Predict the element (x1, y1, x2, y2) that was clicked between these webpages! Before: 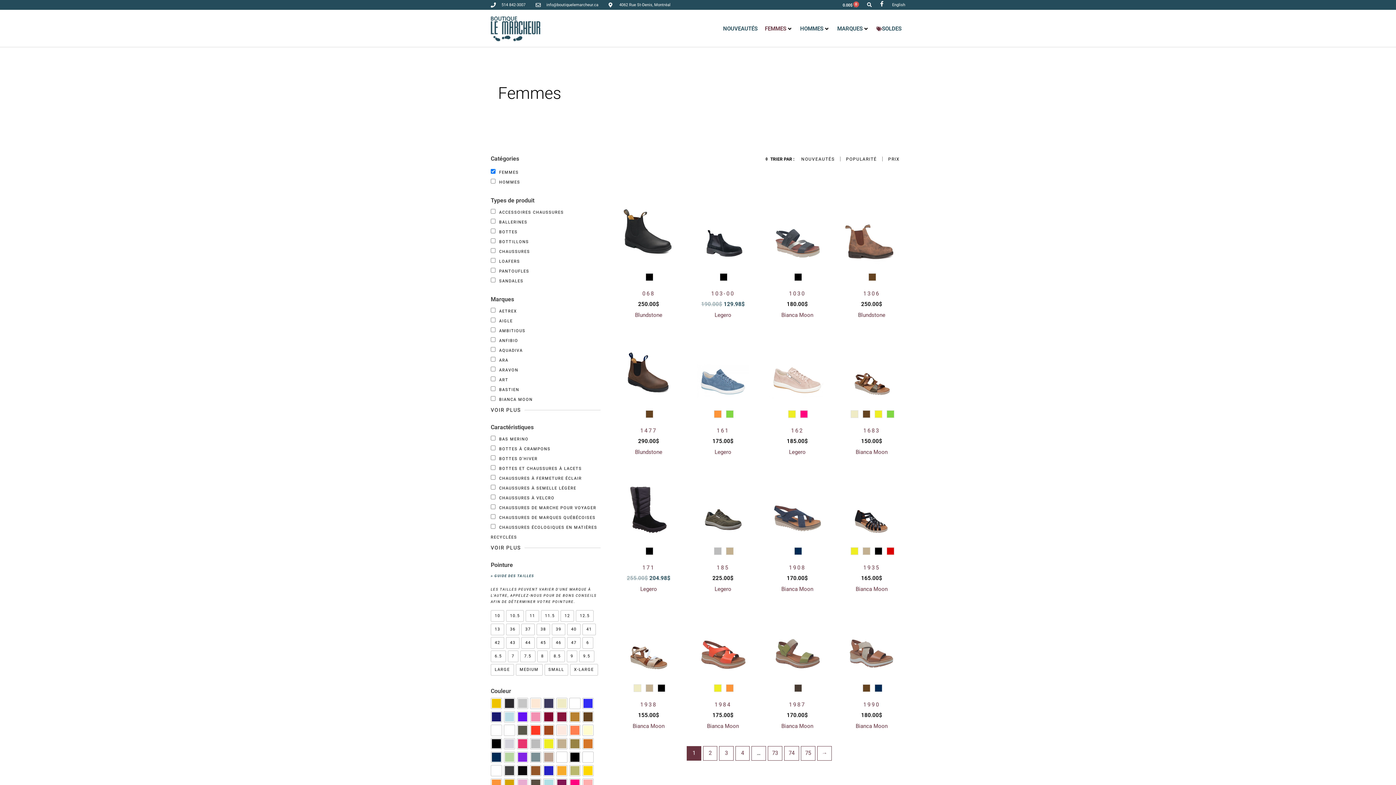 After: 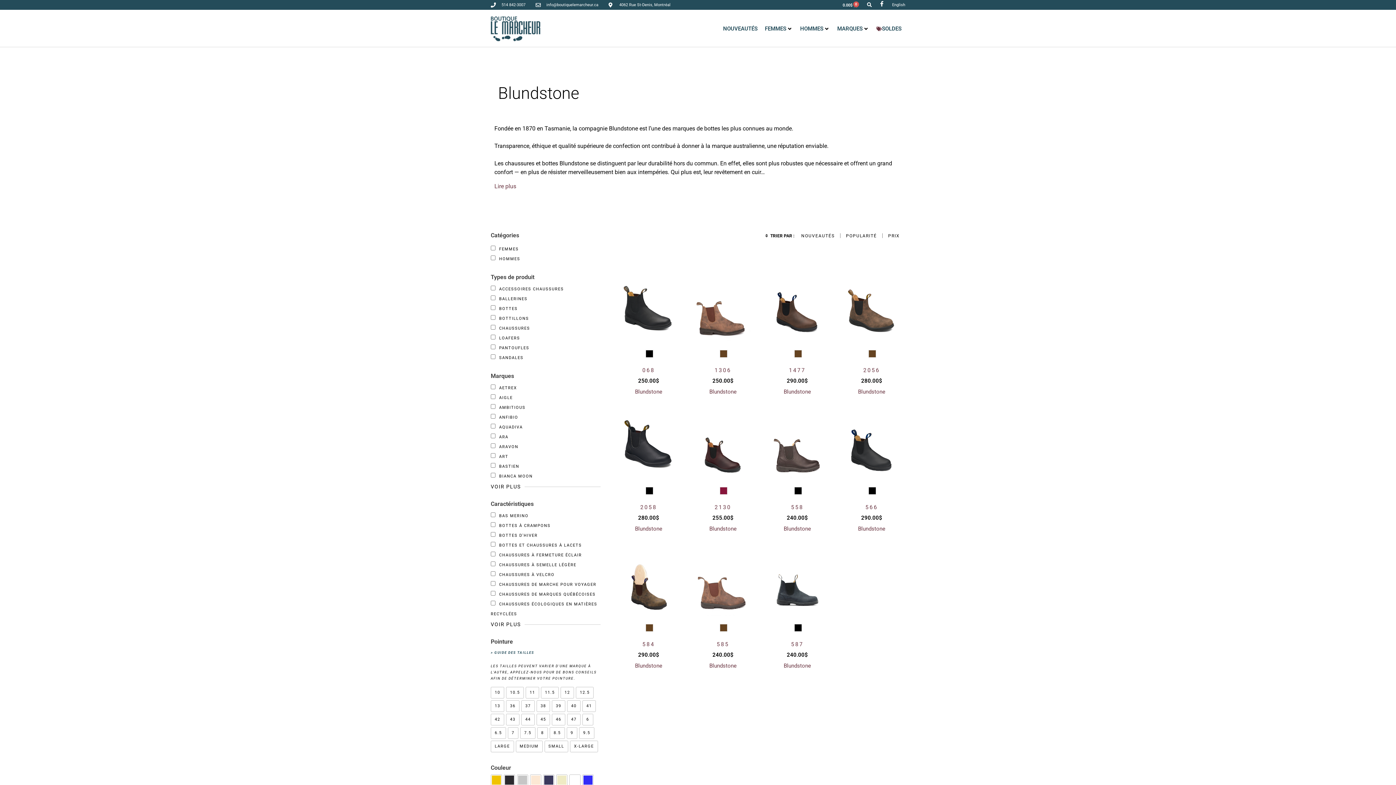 Action: label: Blundstone bbox: (635, 449, 662, 455)